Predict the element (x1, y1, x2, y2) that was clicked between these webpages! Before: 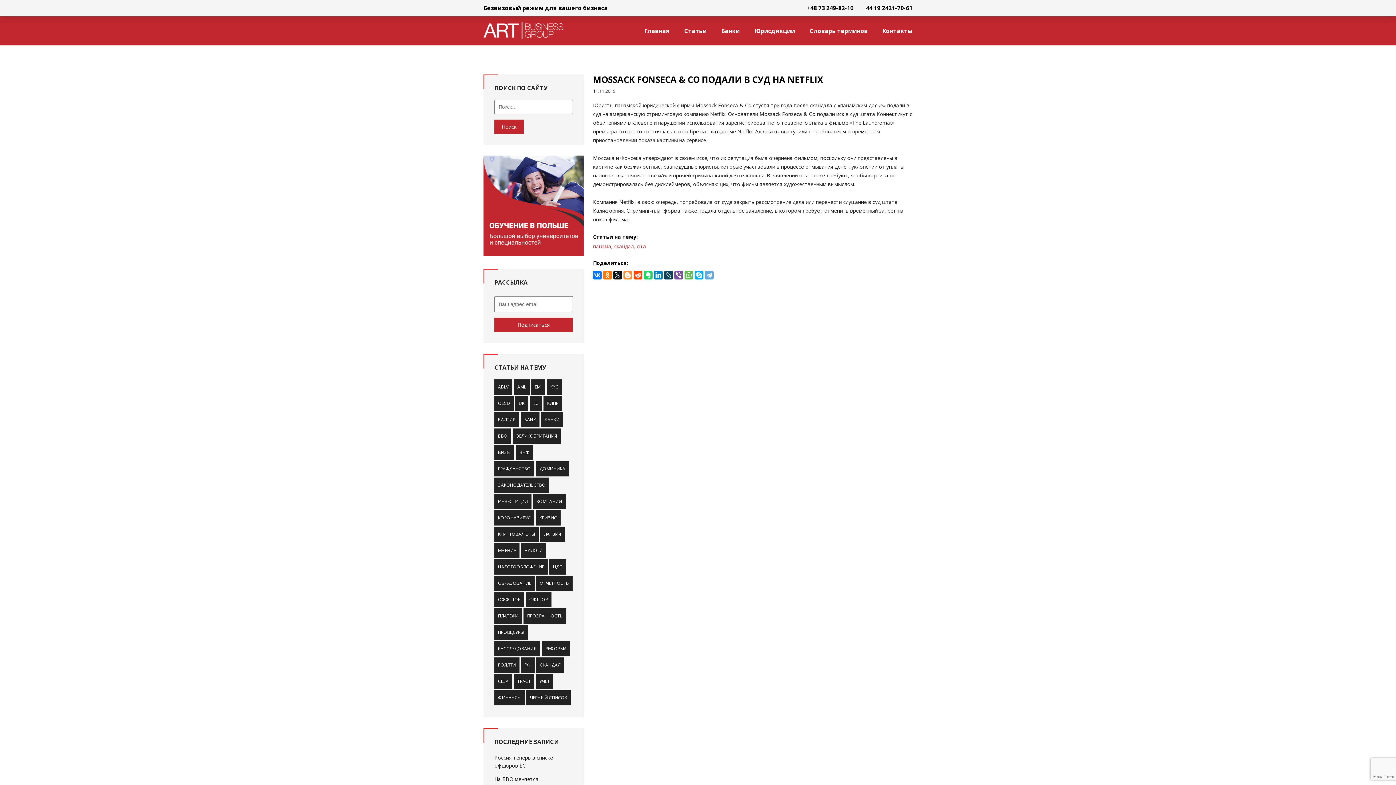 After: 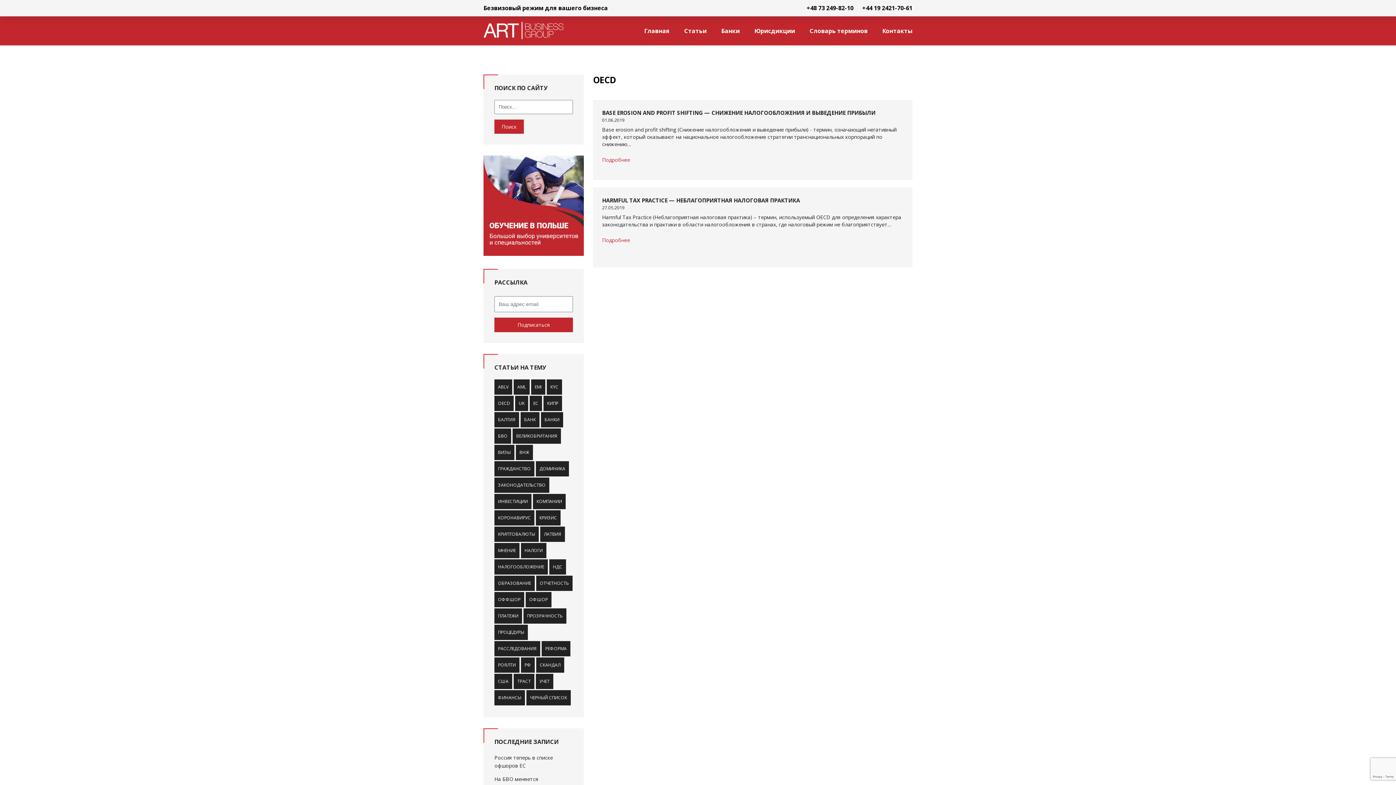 Action: label: oecd (2 элемента) bbox: (494, 396, 513, 411)